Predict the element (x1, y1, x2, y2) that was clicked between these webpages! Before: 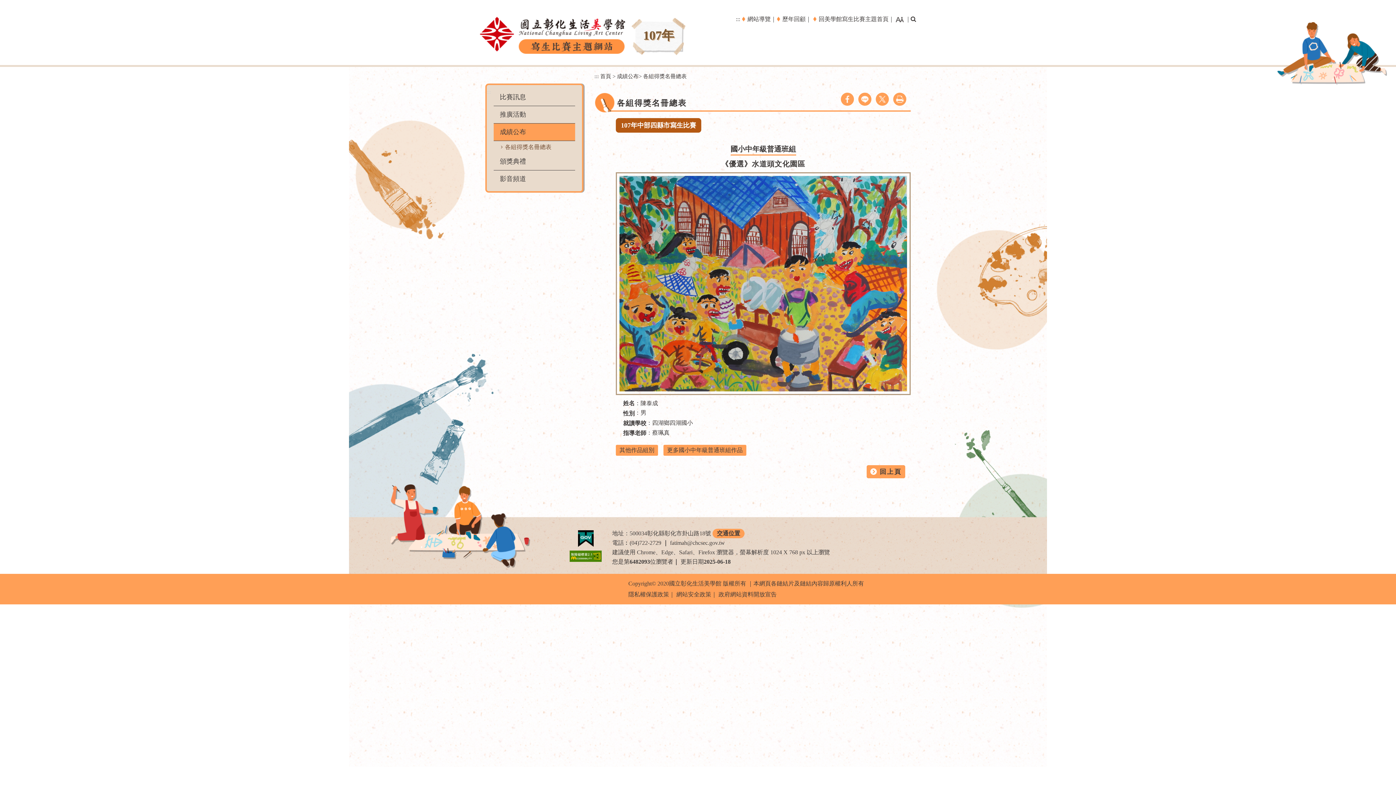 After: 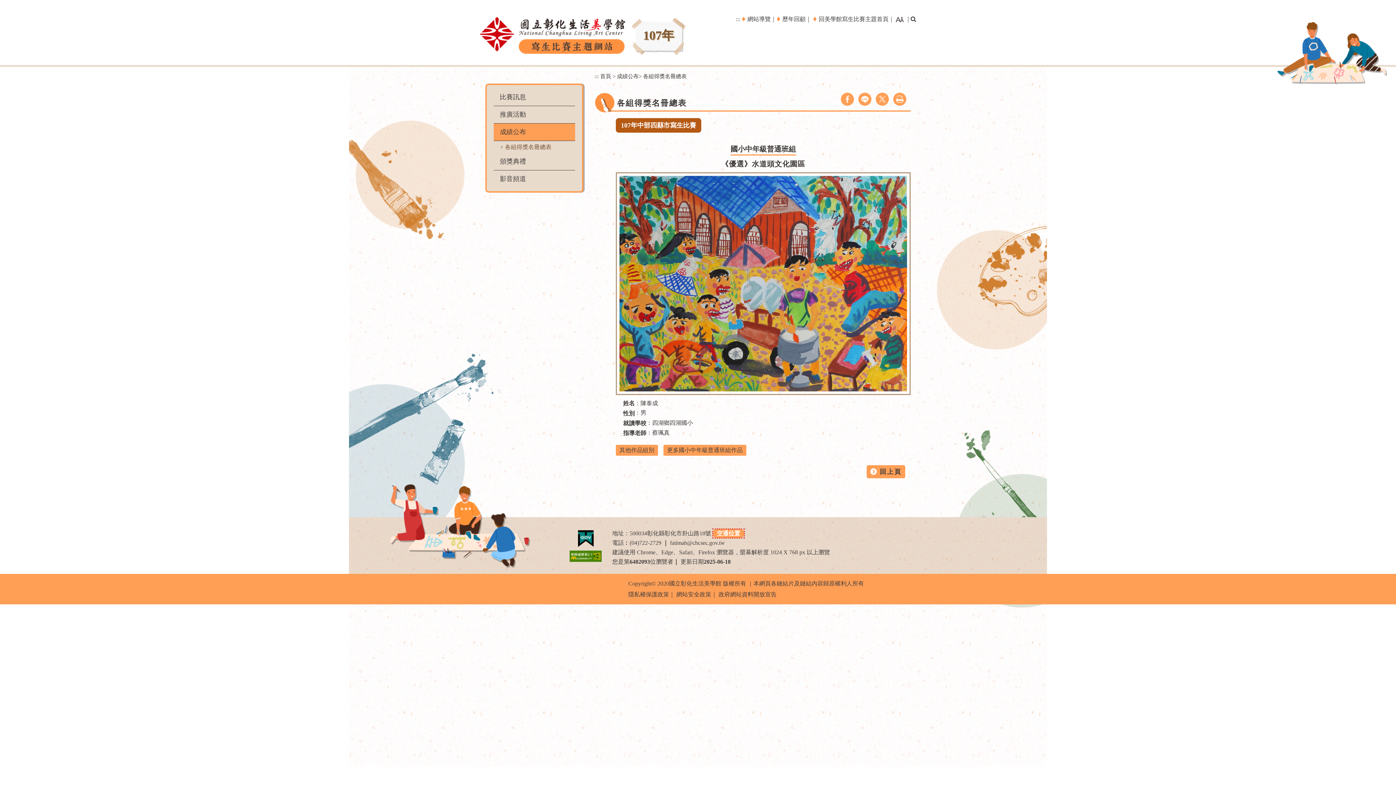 Action: bbox: (712, 529, 744, 538) label: 交通位置